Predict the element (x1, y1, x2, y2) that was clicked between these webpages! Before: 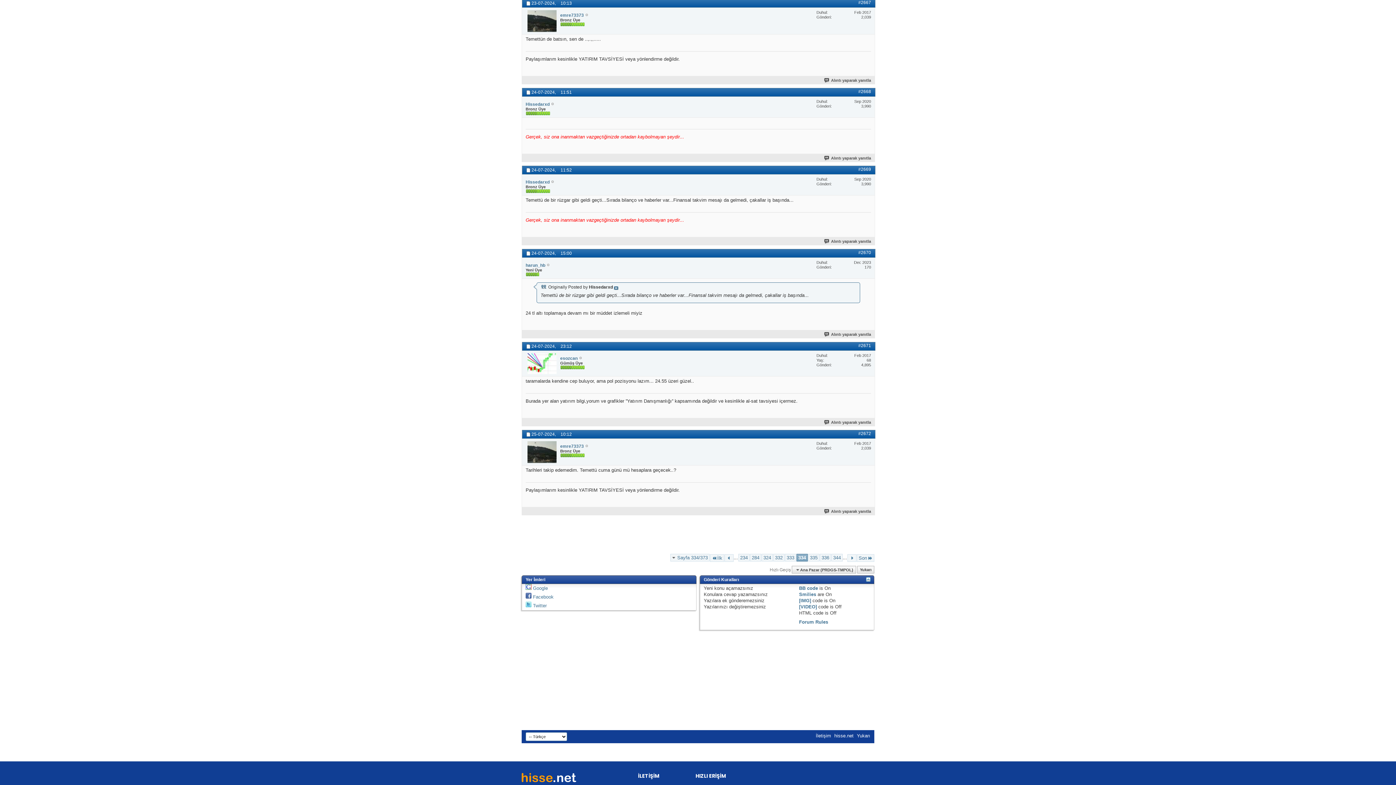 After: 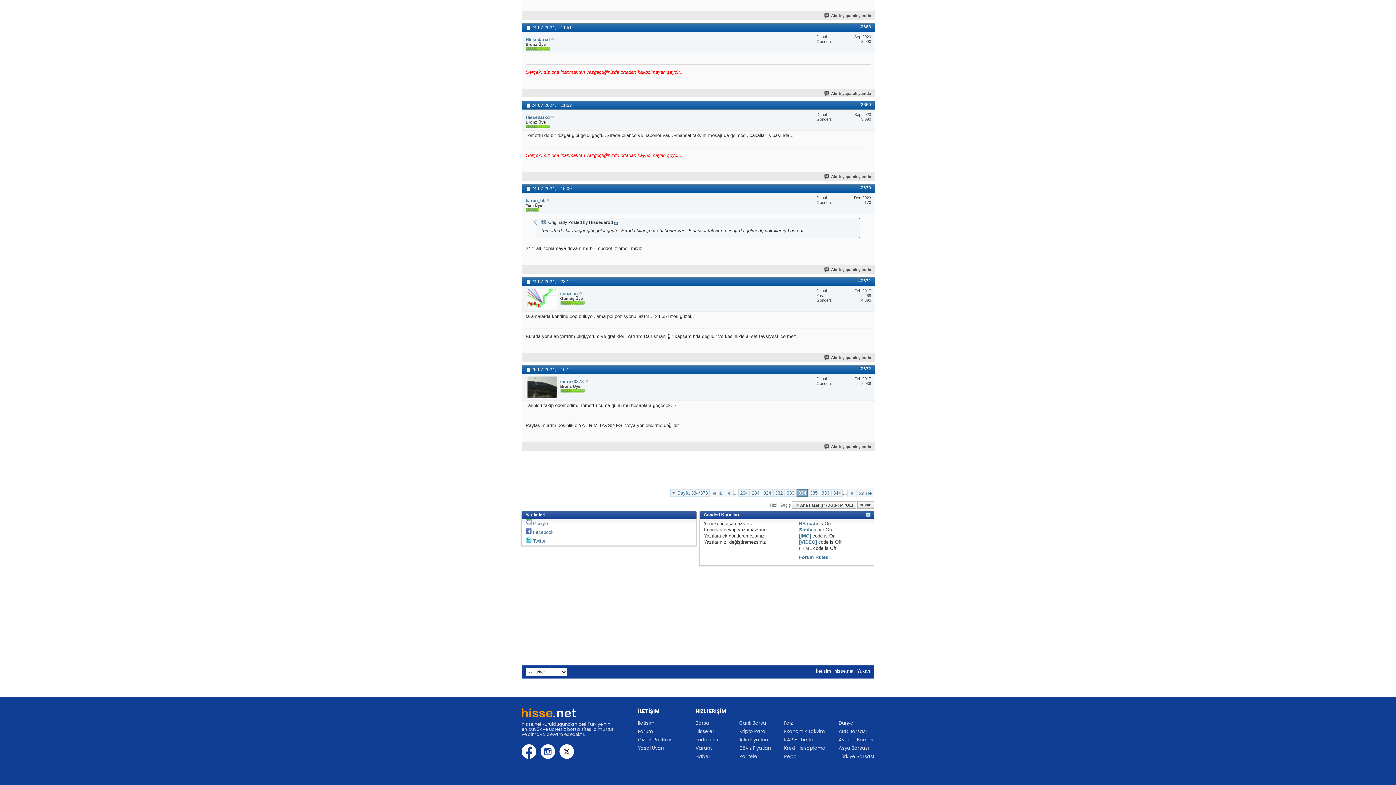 Action: bbox: (614, 284, 618, 289)